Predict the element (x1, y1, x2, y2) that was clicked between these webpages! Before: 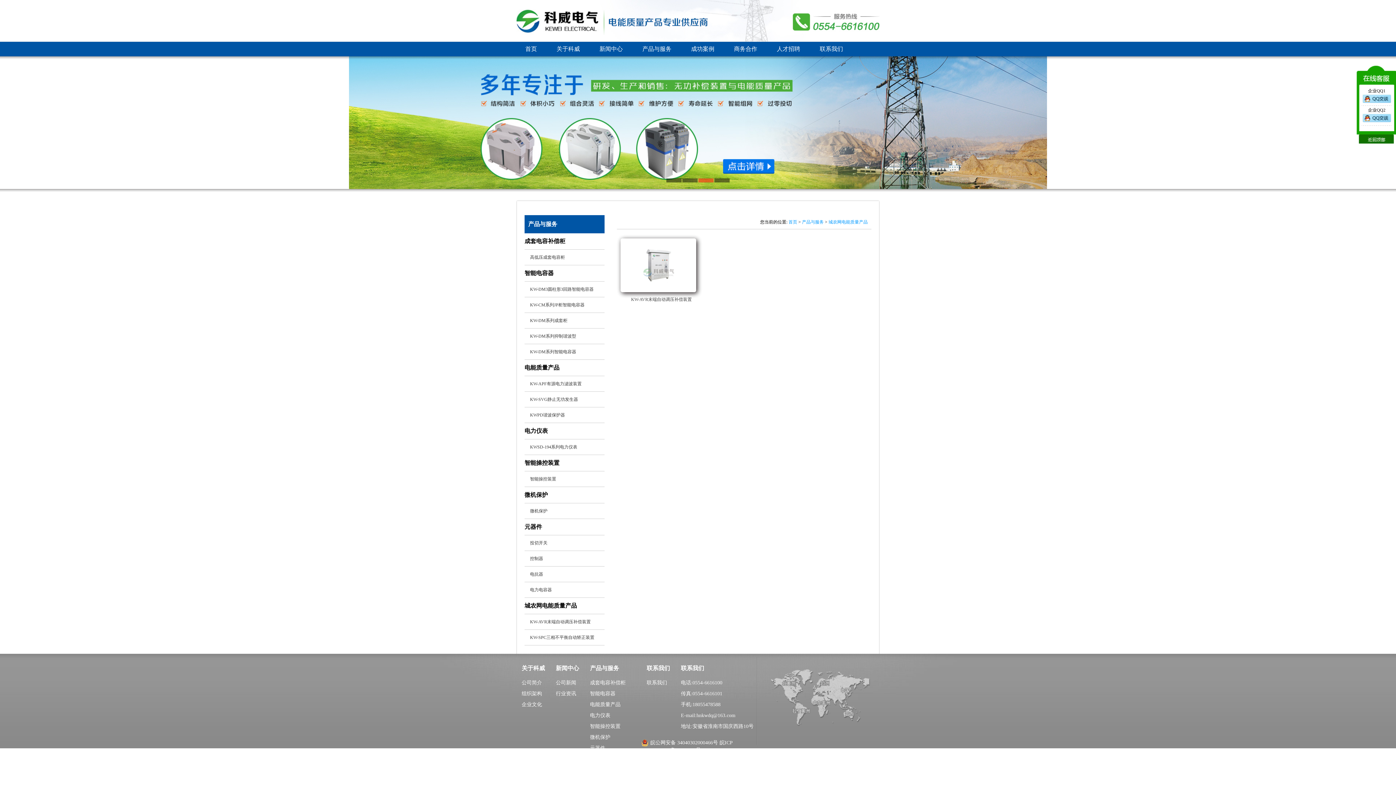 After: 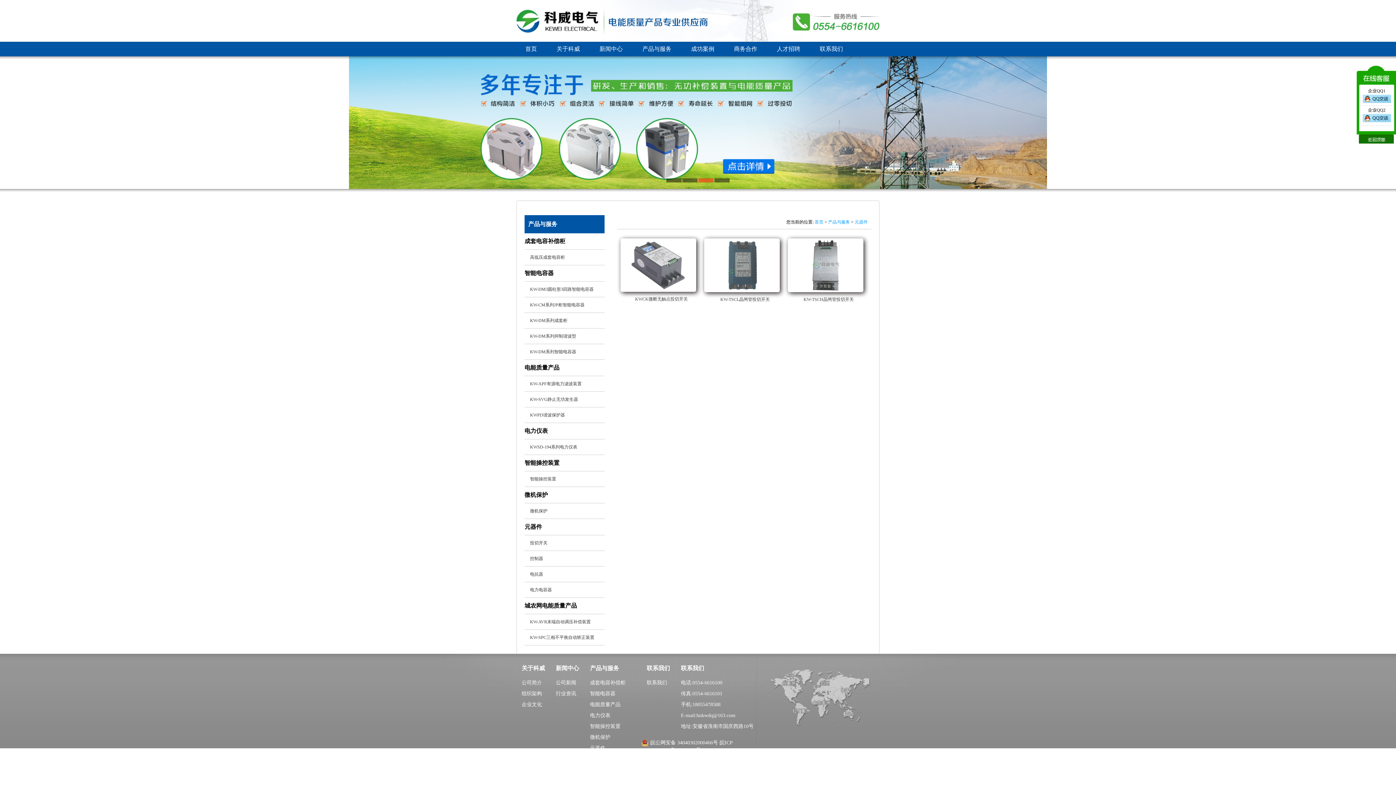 Action: bbox: (524, 535, 601, 550) label: 投切开关